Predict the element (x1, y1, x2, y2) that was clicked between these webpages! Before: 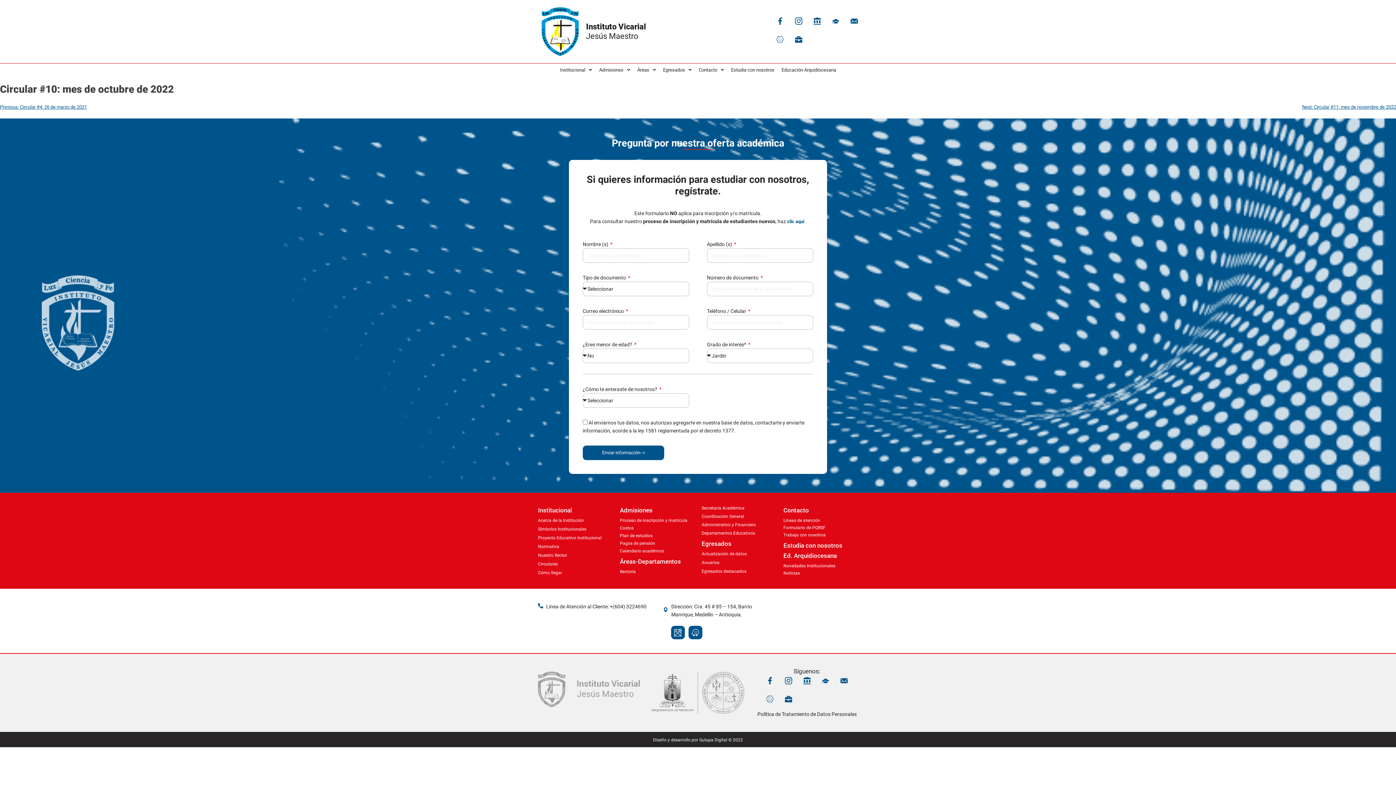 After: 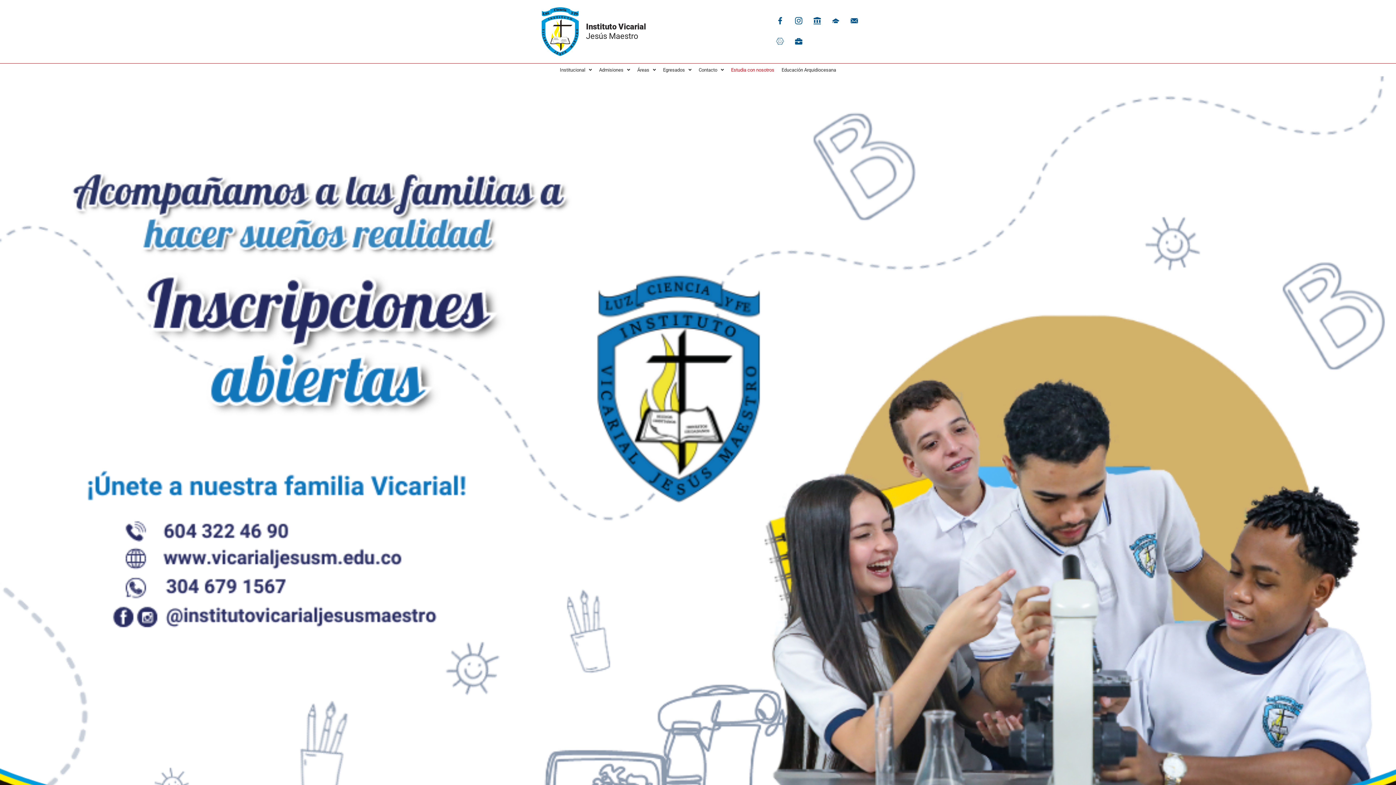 Action: bbox: (727, 63, 778, 76) label: Estudia con nosotros